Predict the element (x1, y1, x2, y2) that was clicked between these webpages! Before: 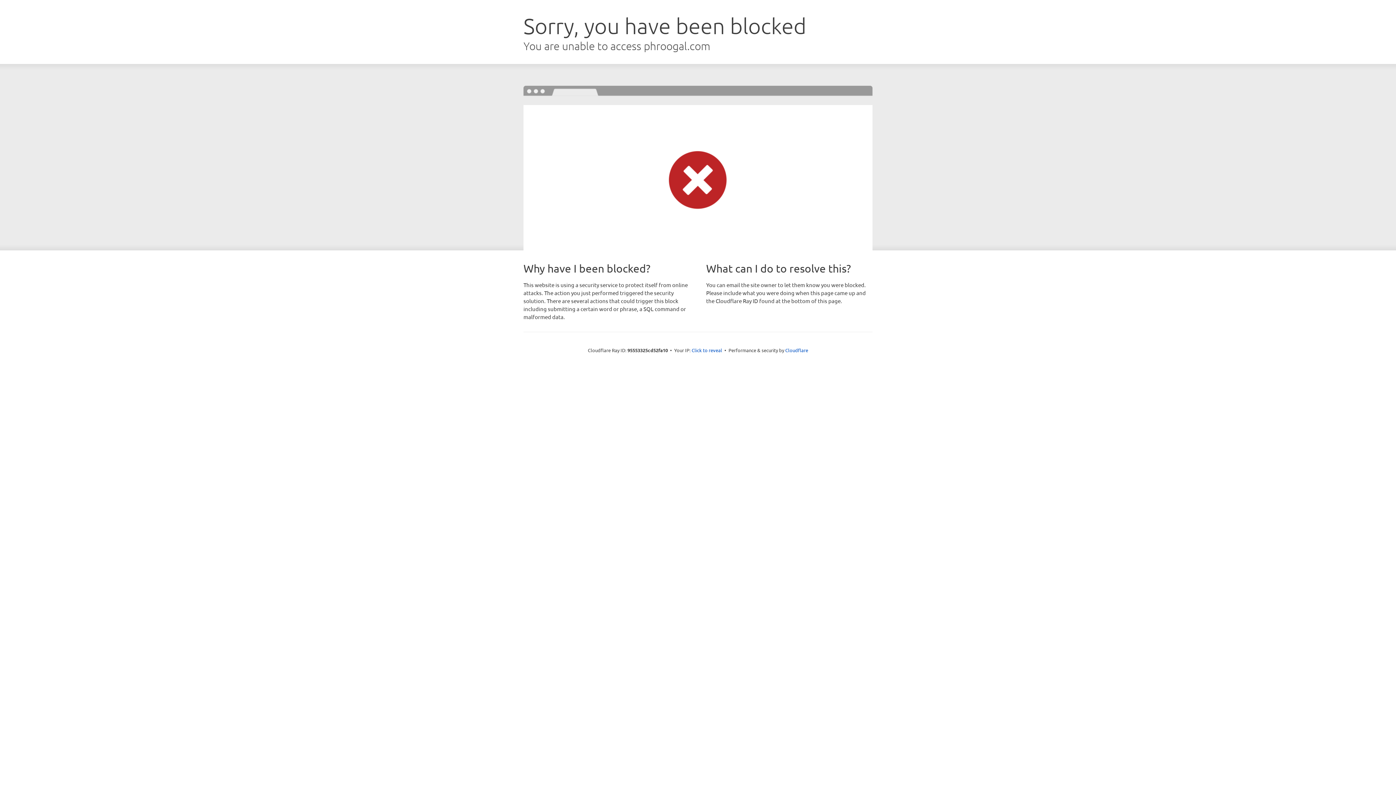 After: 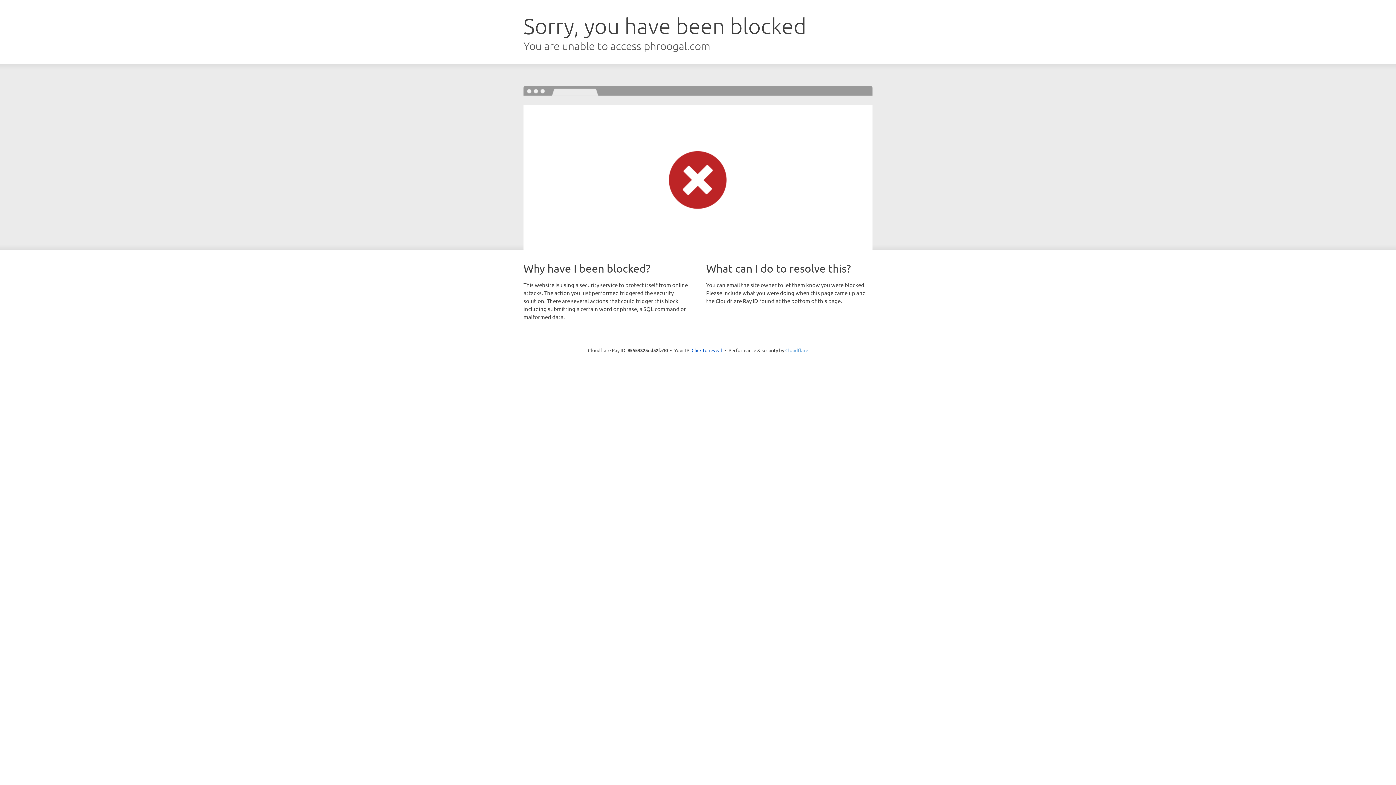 Action: bbox: (785, 347, 808, 353) label: Cloudflare